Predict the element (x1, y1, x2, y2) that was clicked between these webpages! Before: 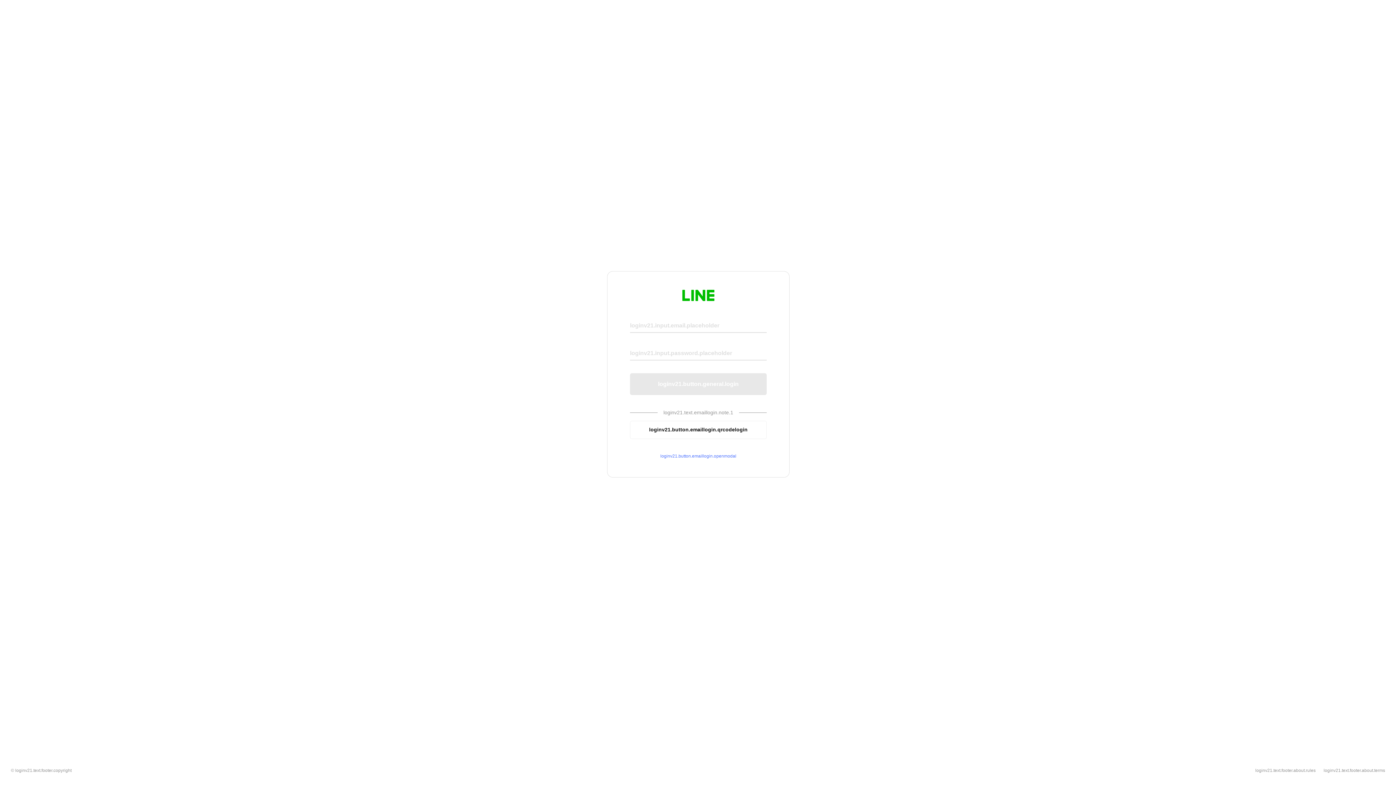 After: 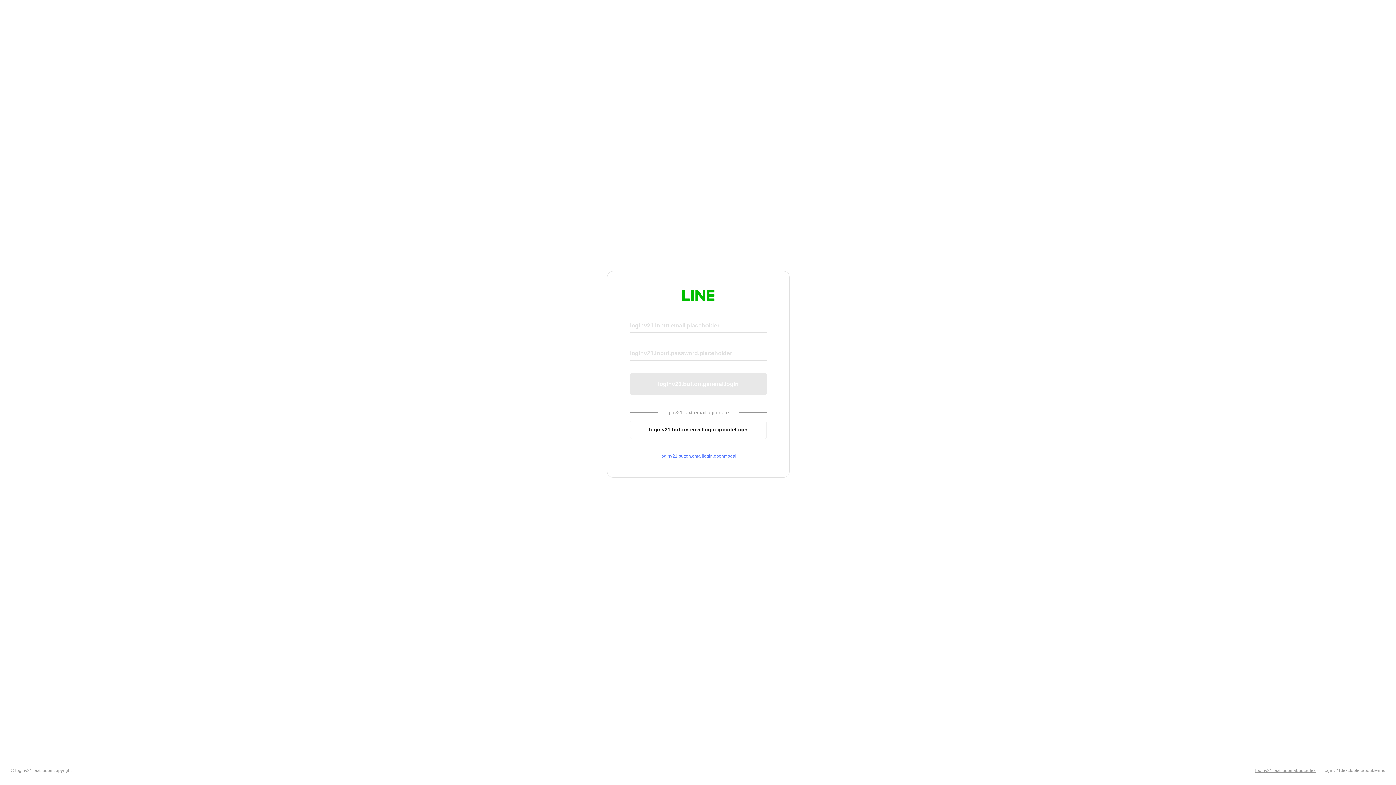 Action: bbox: (1255, 768, 1316, 773) label: loginv21.text.footer.about.rules